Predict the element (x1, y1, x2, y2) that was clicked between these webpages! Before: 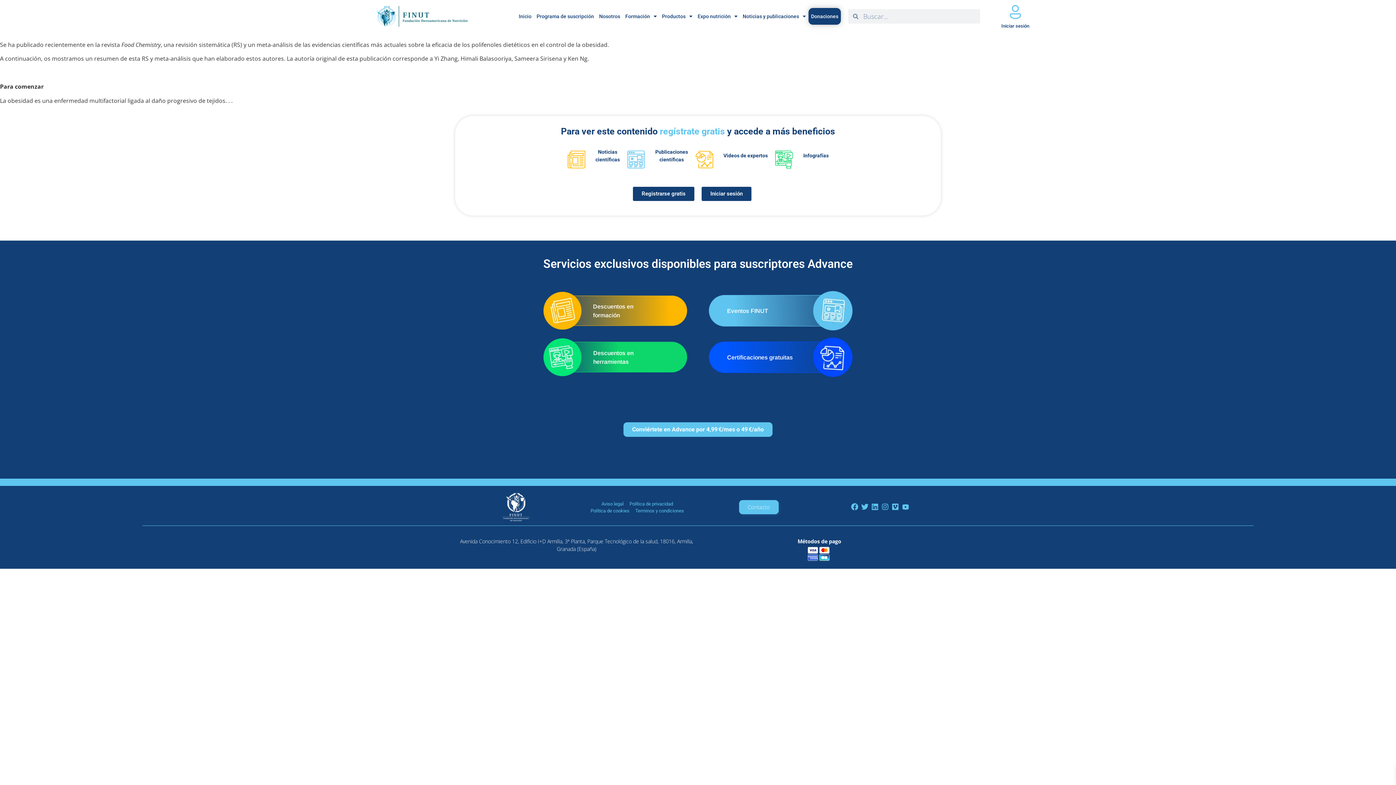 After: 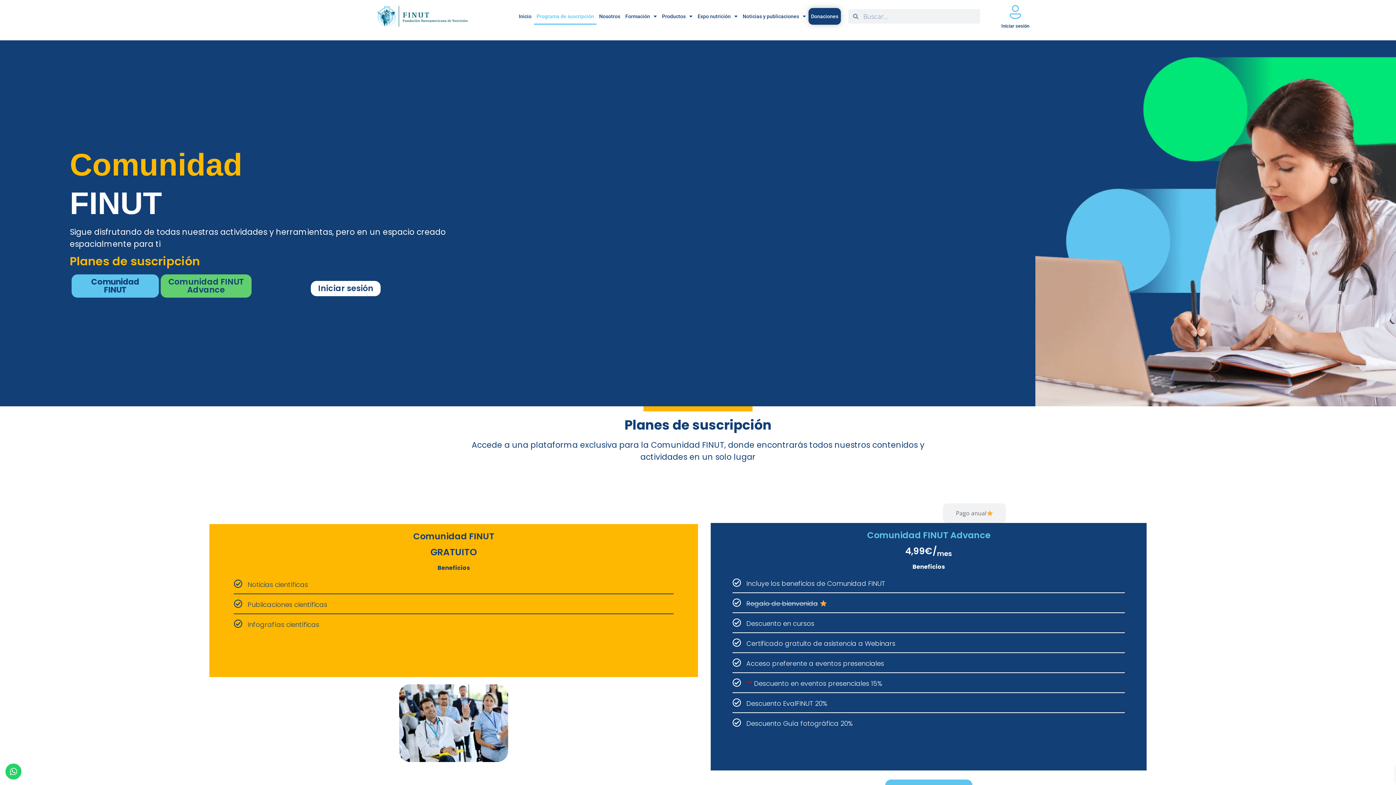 Action: bbox: (633, 186, 694, 200) label: Registrarse gratis